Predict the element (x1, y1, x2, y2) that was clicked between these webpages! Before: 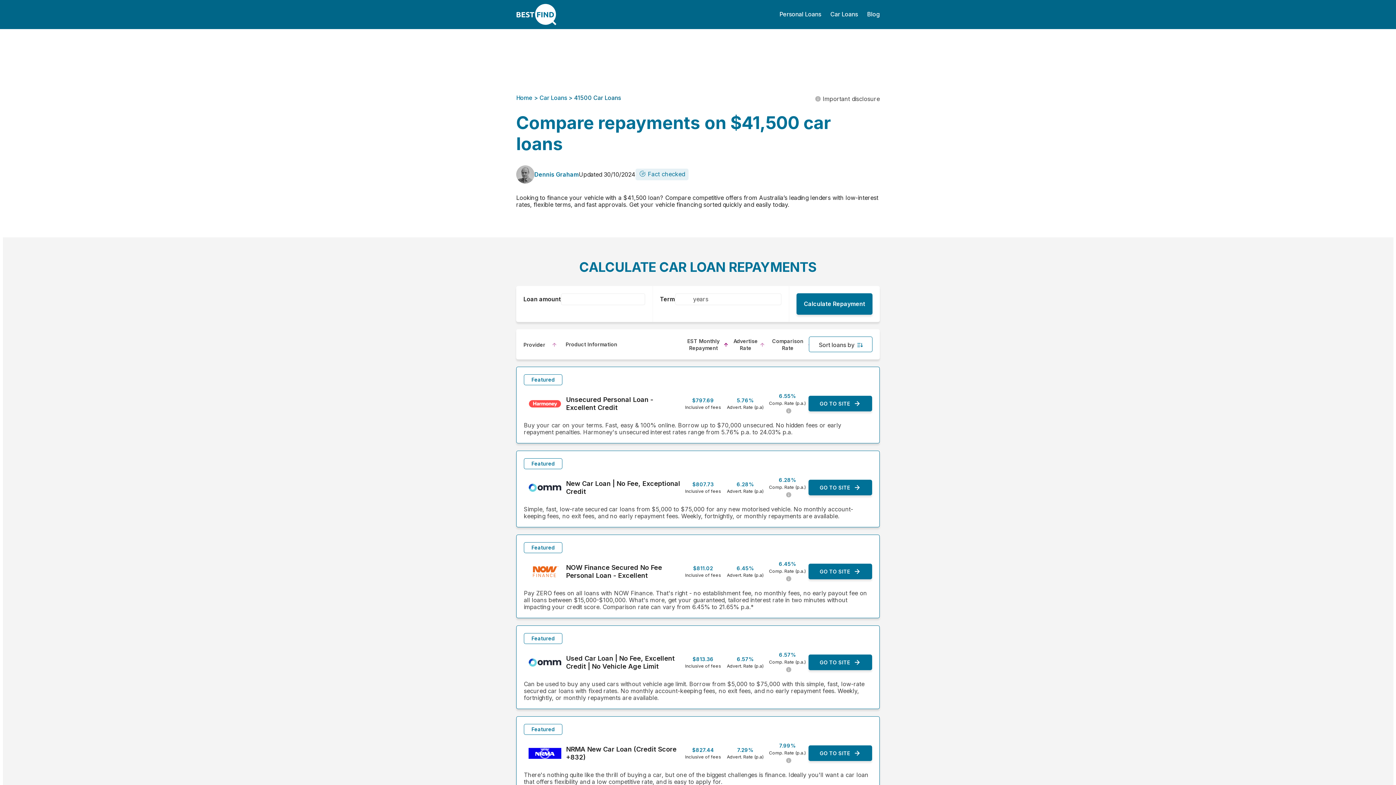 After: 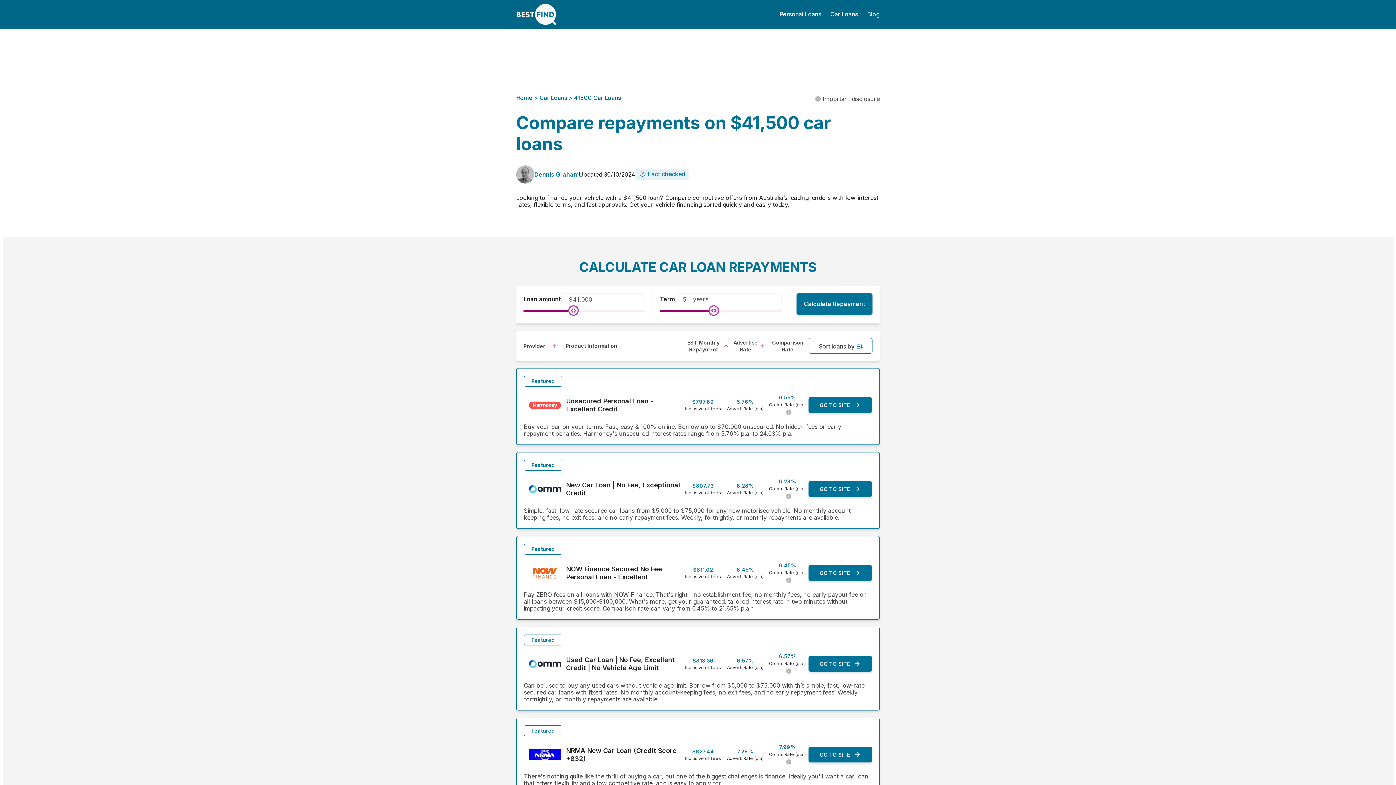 Action: label: Unsecured Personal Loan - Excellent Credit bbox: (566, 395, 653, 411)